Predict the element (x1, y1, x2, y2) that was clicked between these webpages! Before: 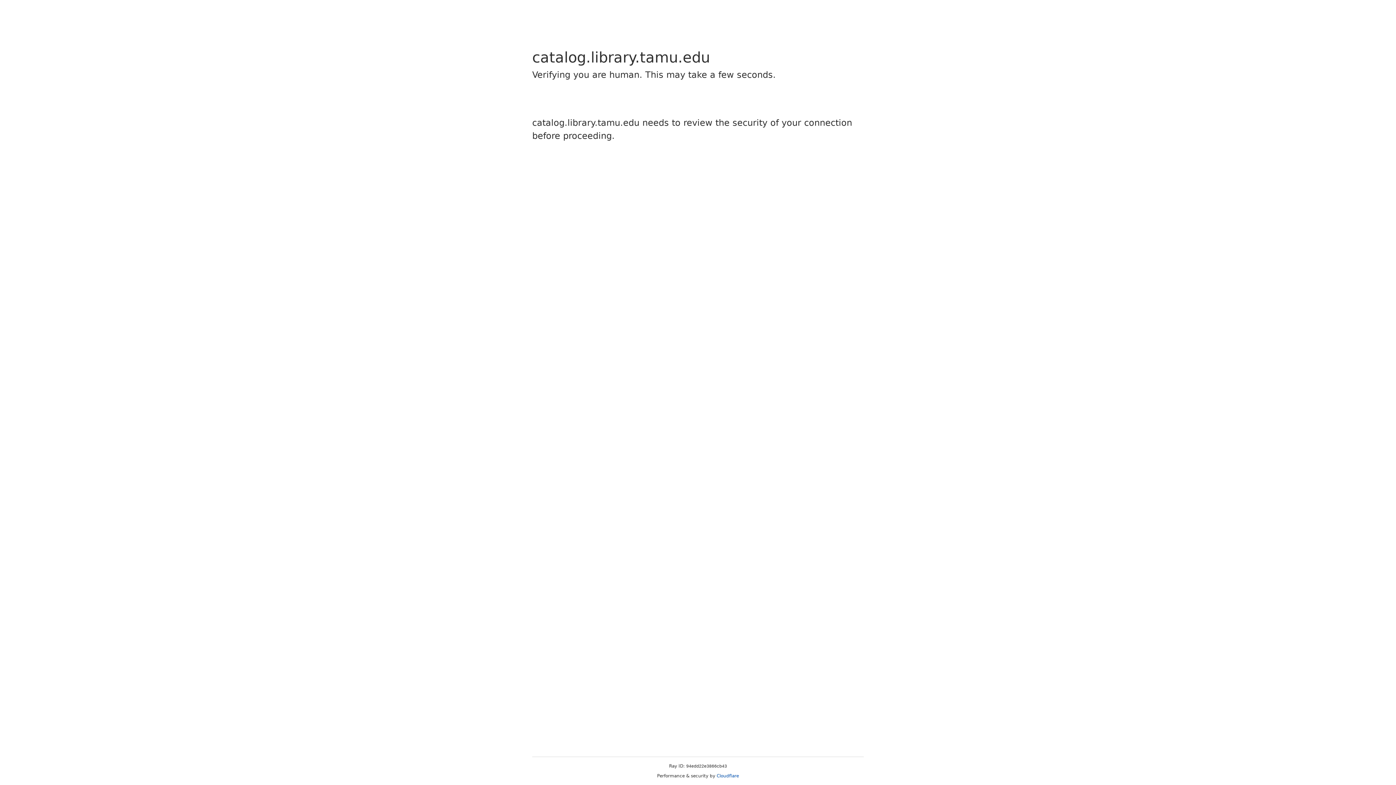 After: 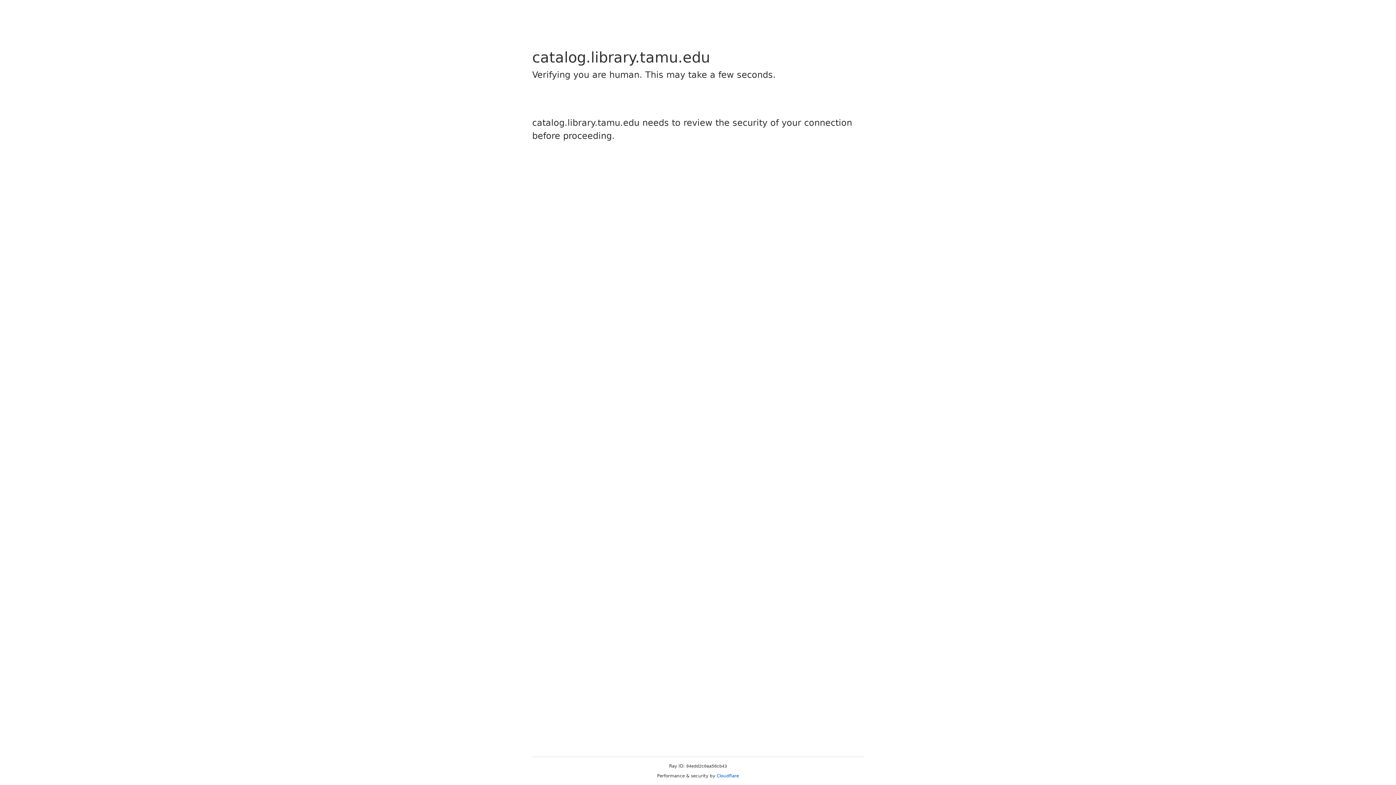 Action: label: Cloudflare bbox: (716, 773, 739, 778)